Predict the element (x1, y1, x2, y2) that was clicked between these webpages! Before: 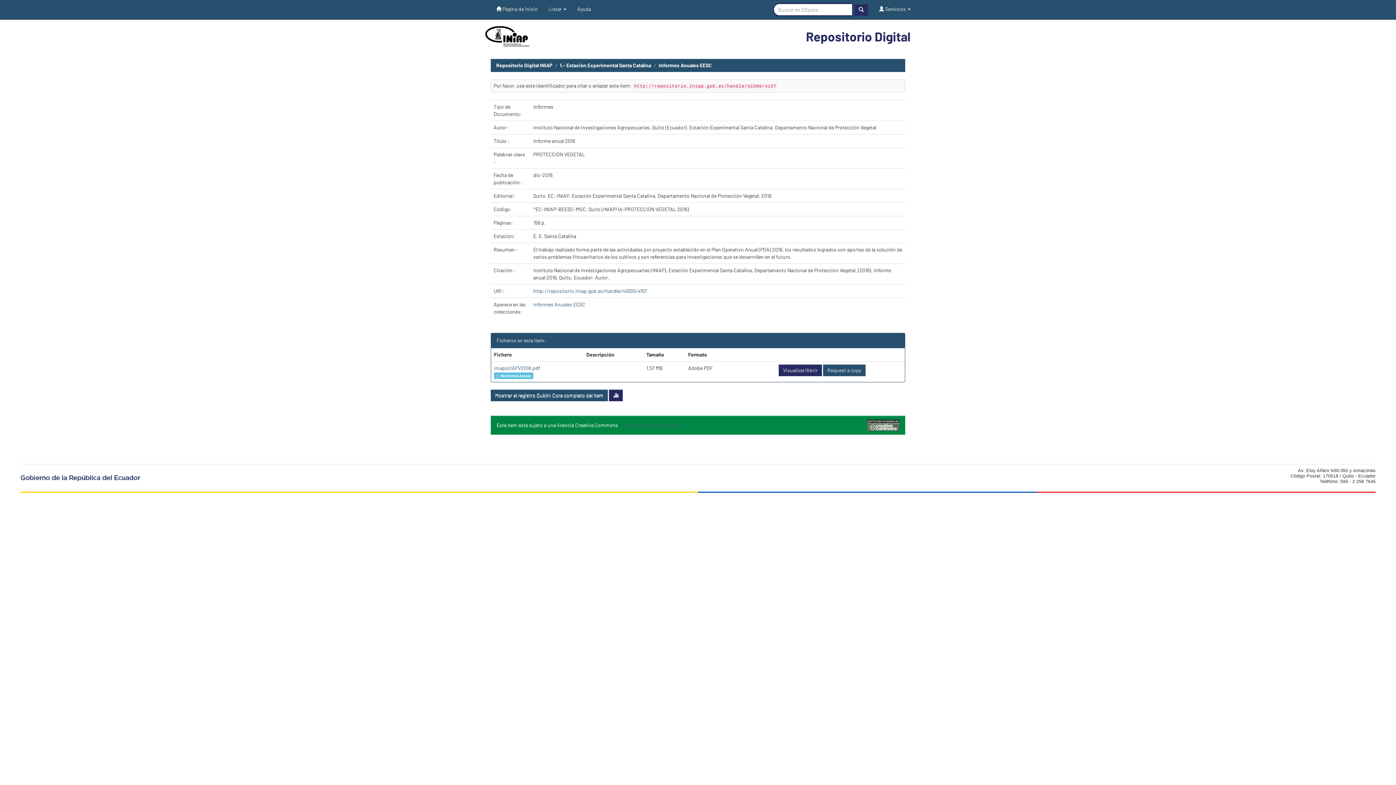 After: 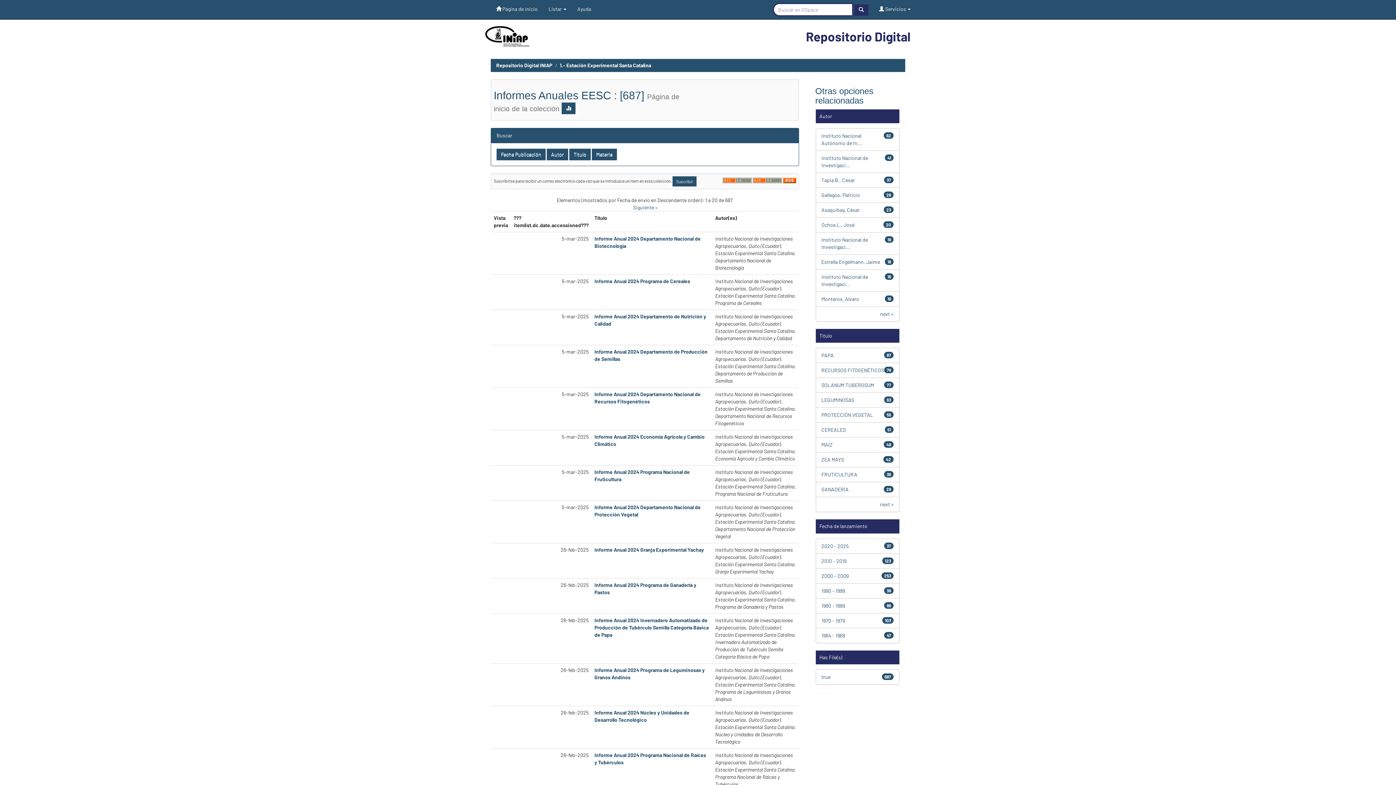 Action: label: Informes Anuales EESC bbox: (533, 301, 585, 307)